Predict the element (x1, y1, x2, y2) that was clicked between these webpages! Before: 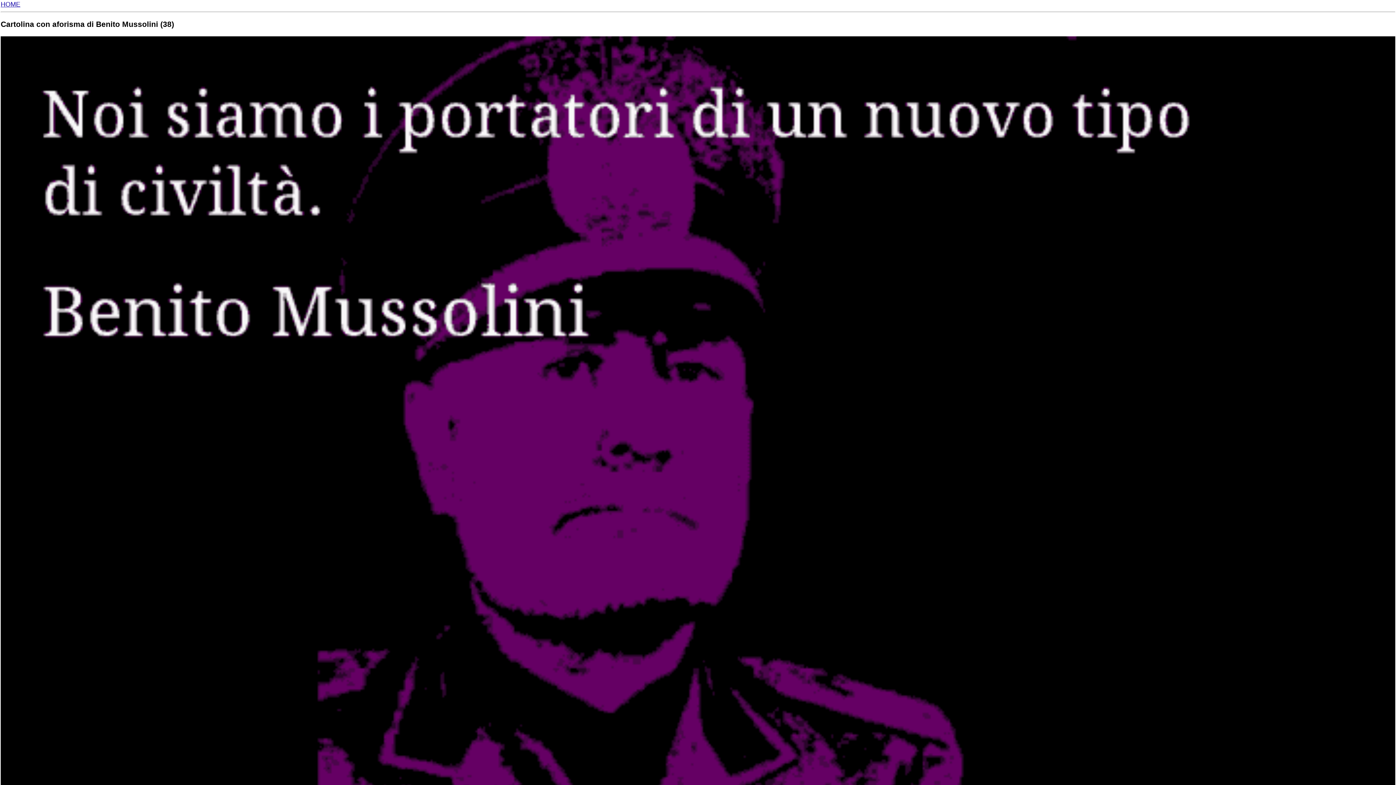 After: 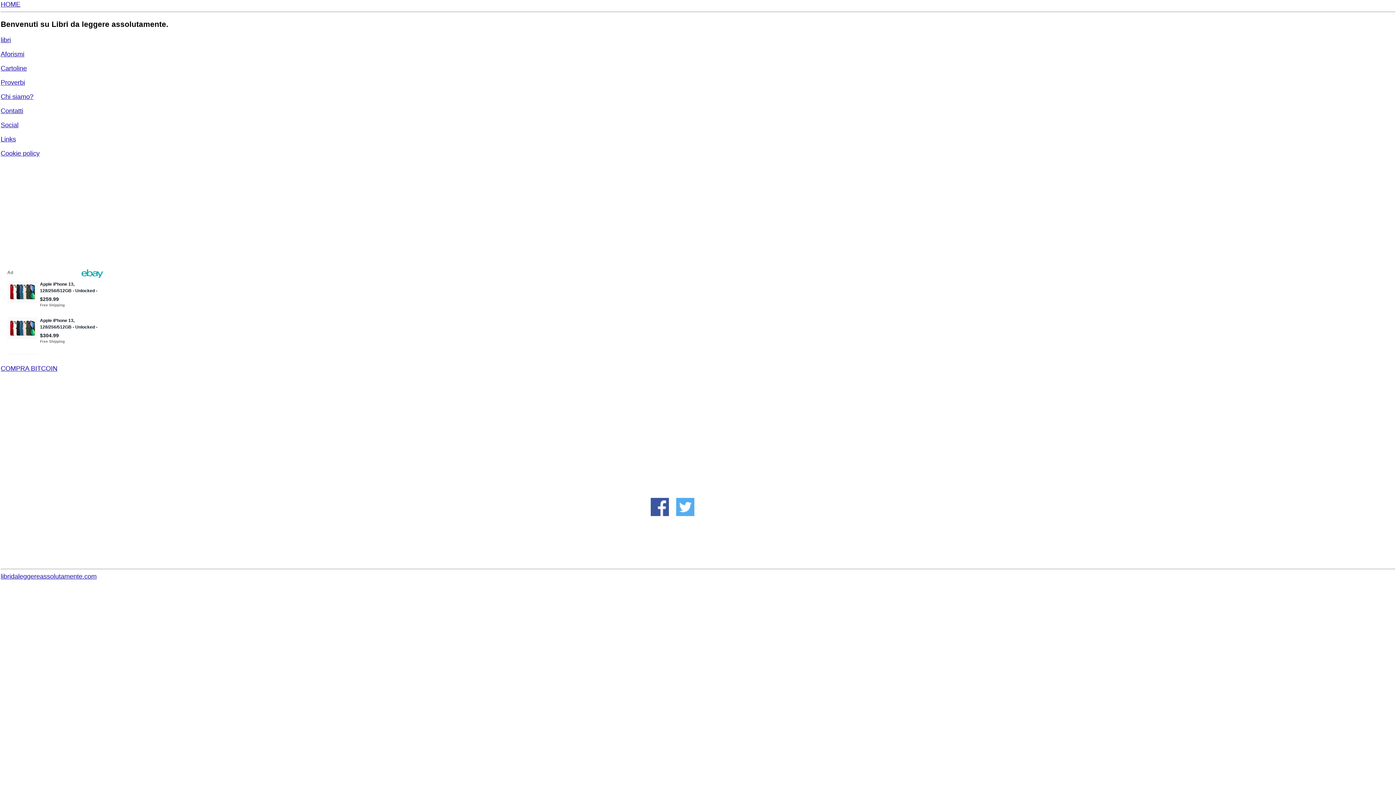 Action: bbox: (0, 0, 20, 8) label: HOME